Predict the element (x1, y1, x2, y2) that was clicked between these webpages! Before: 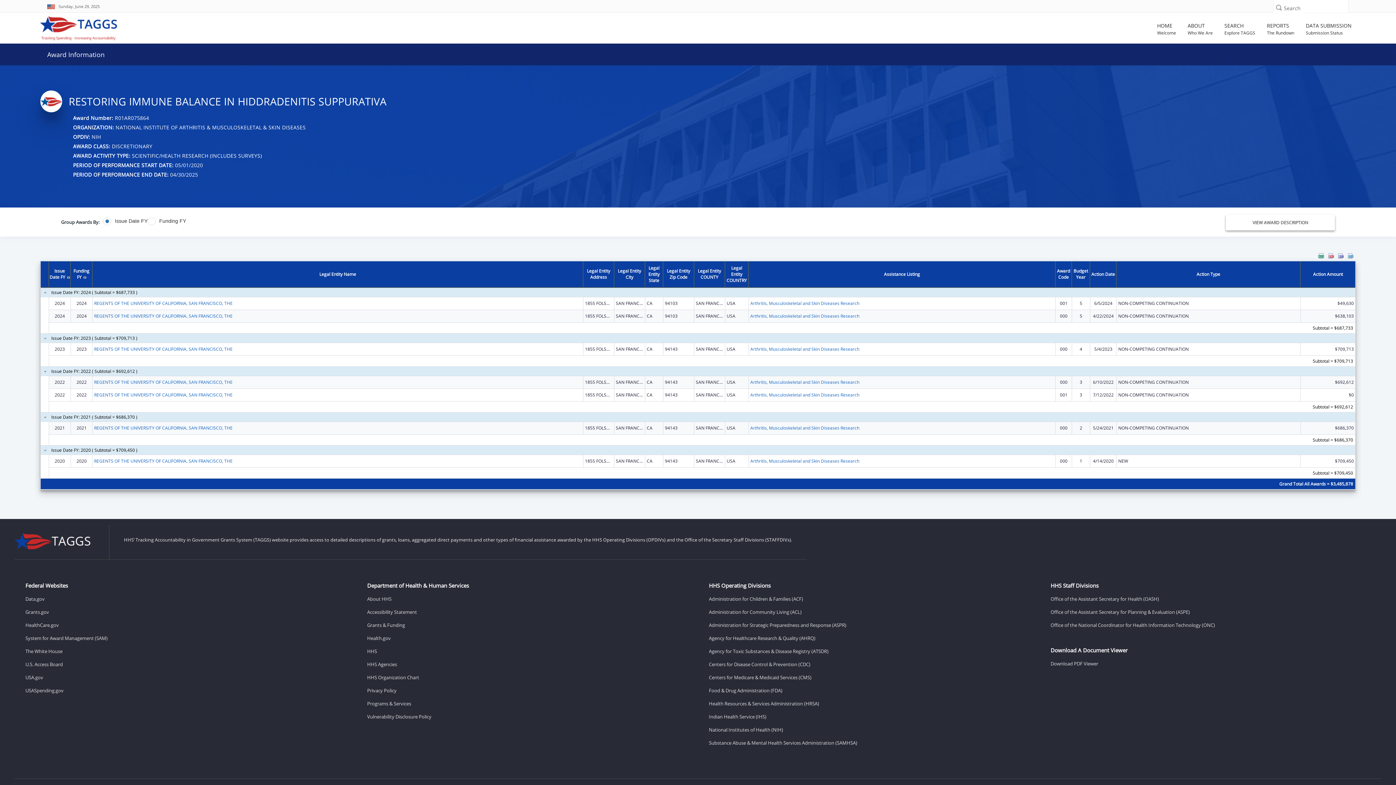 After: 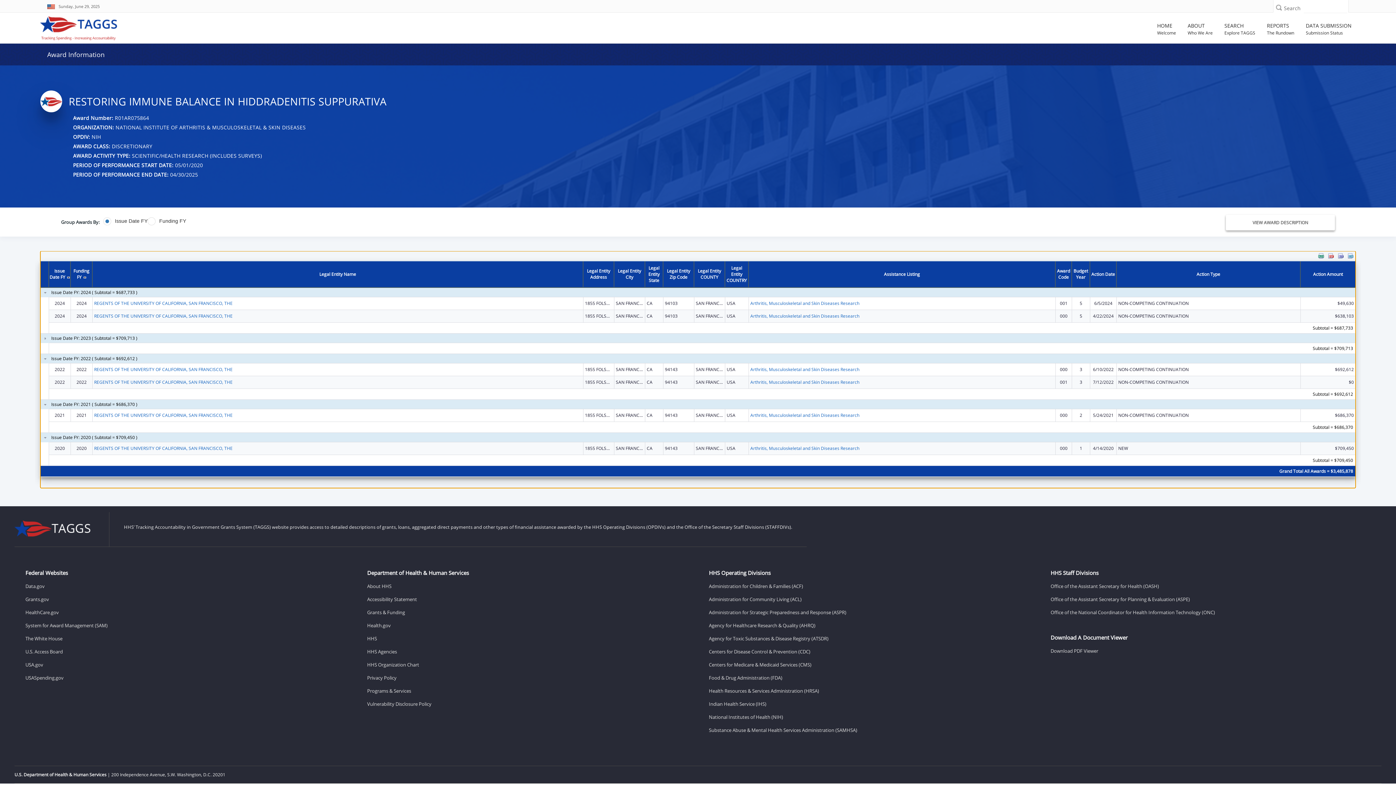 Action: bbox: (42, 335, 47, 341)